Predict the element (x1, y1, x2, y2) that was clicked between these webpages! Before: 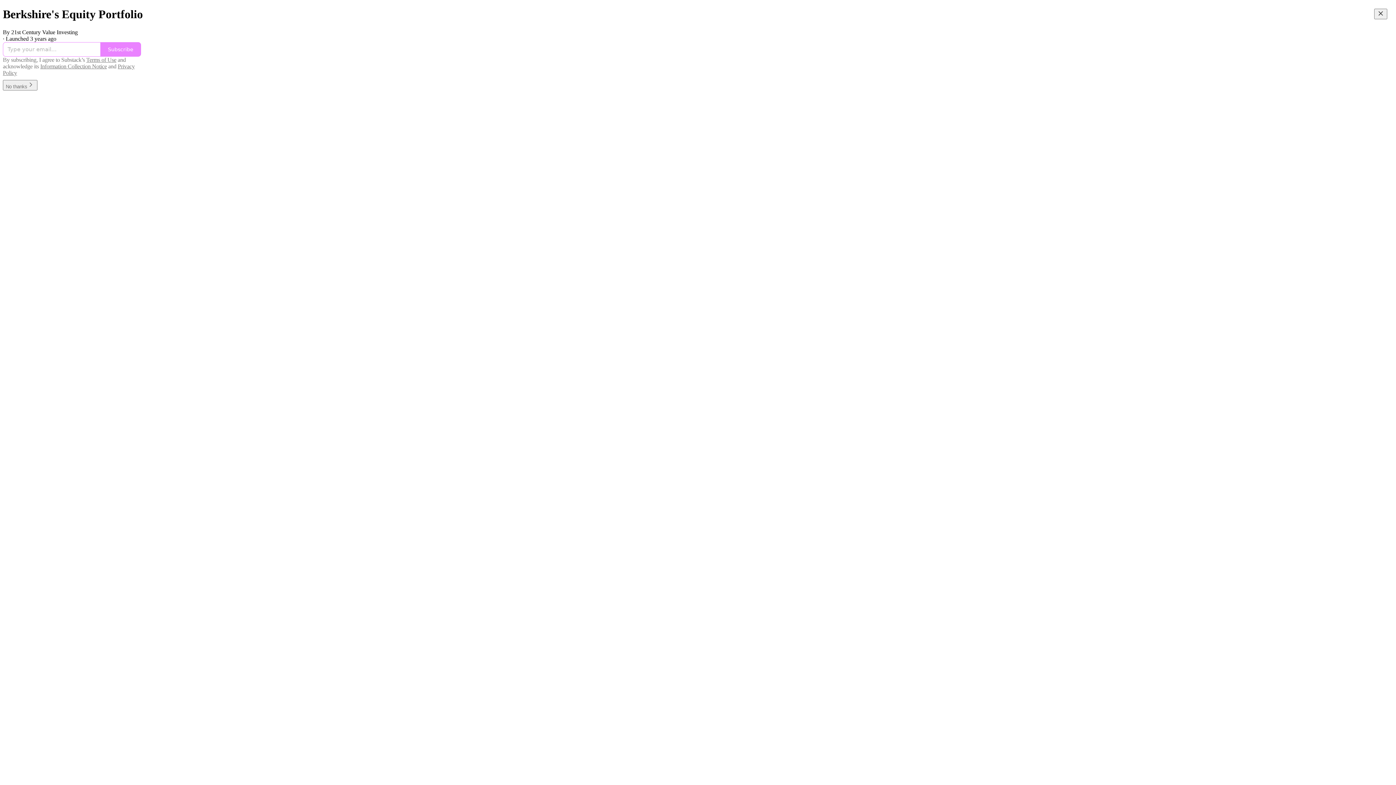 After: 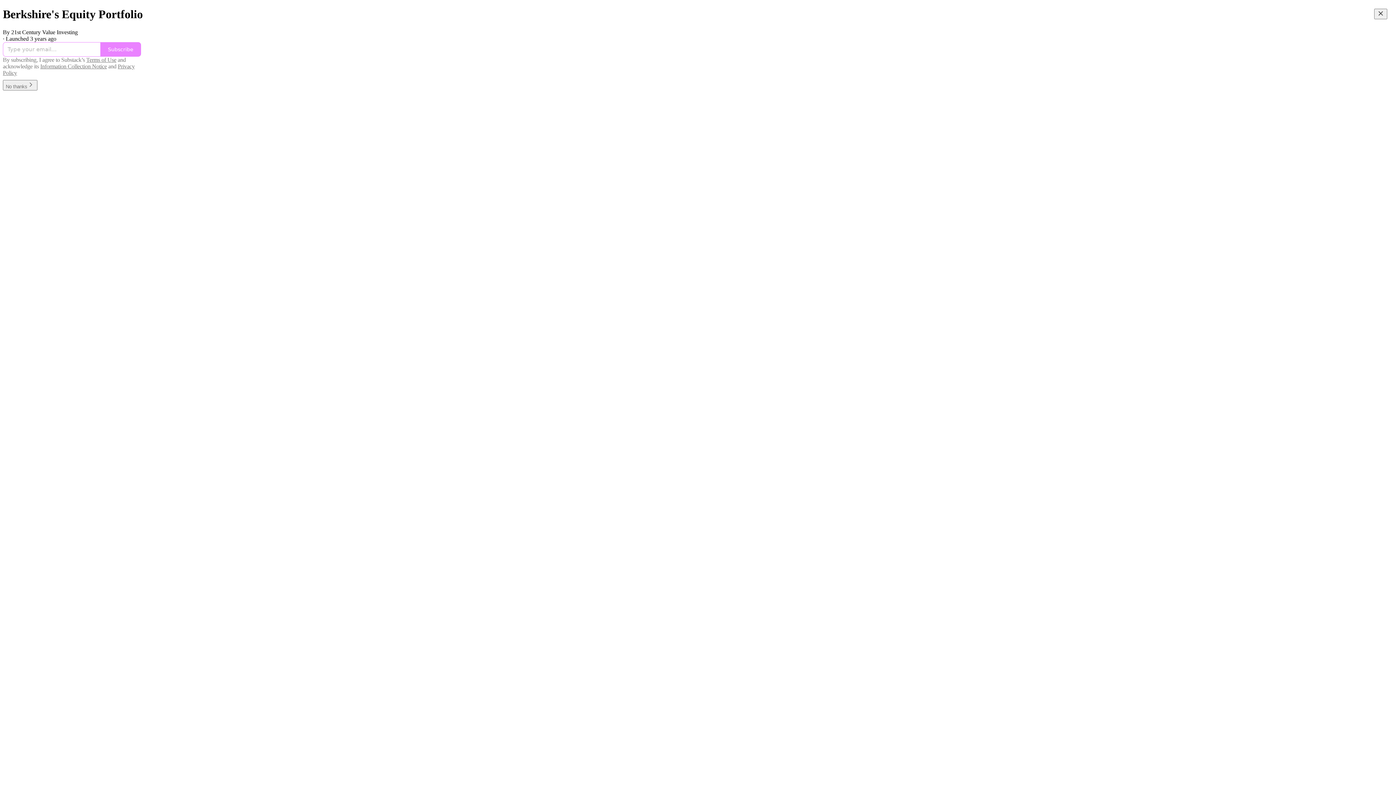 Action: bbox: (40, 63, 106, 69) label: Information Collection Notice